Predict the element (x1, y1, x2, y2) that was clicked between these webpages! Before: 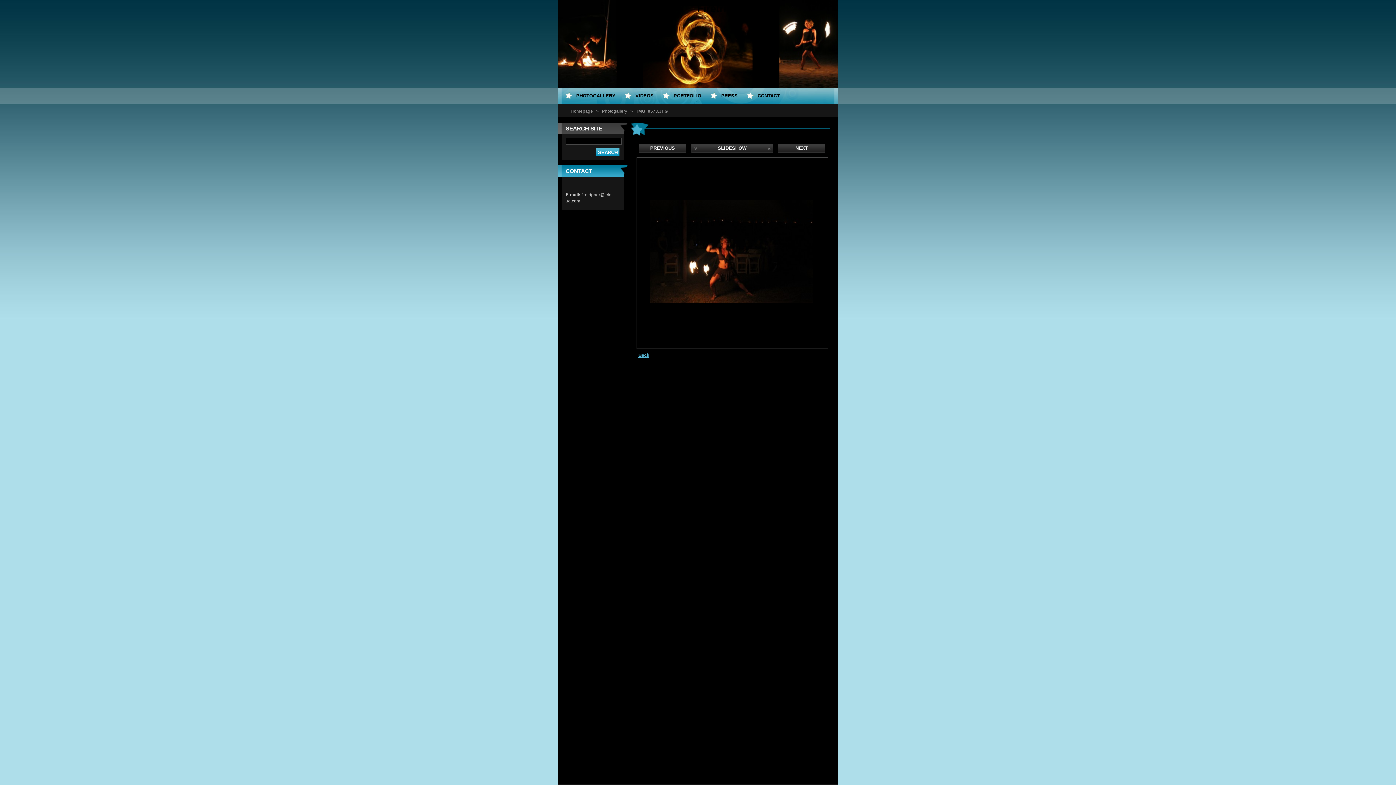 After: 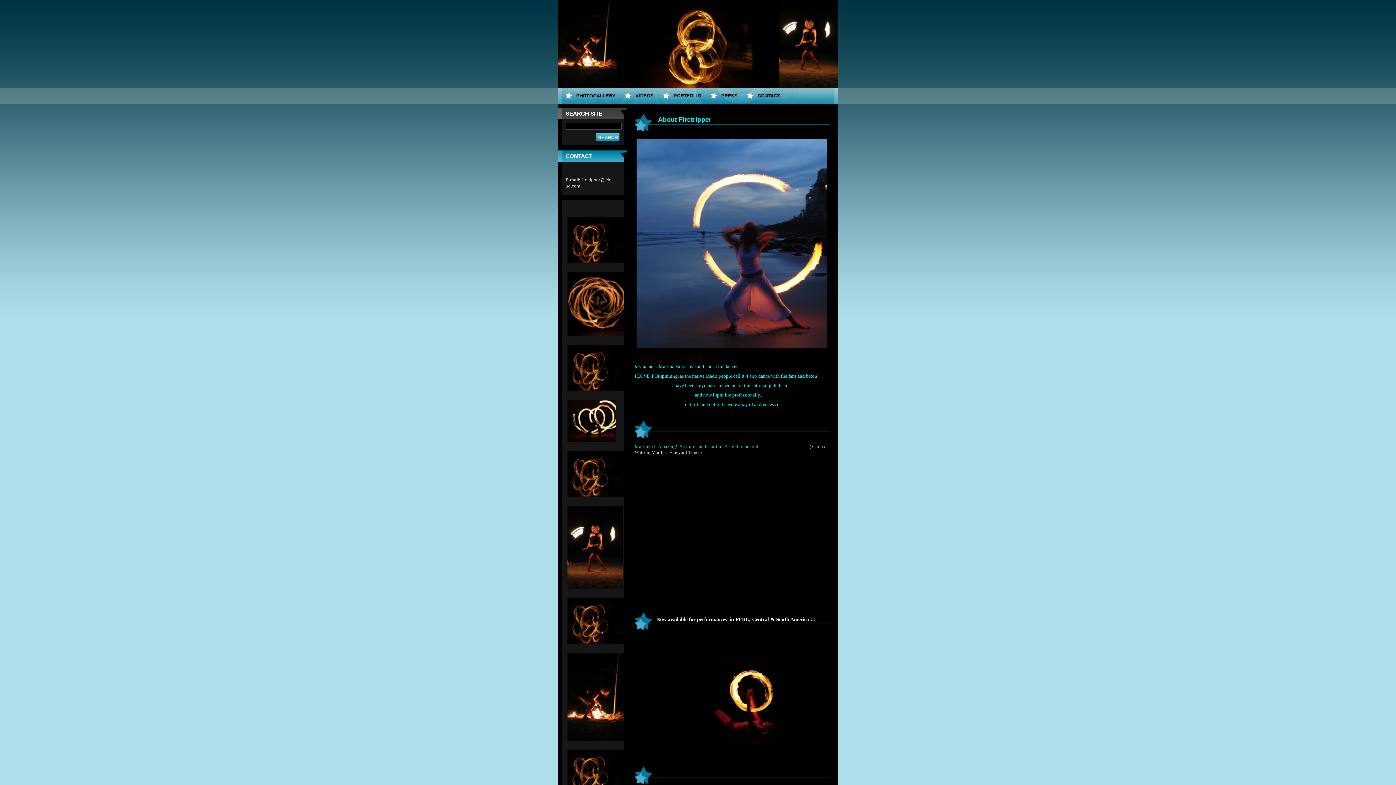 Action: bbox: (697, 2, 748, 14) label: Firetripper